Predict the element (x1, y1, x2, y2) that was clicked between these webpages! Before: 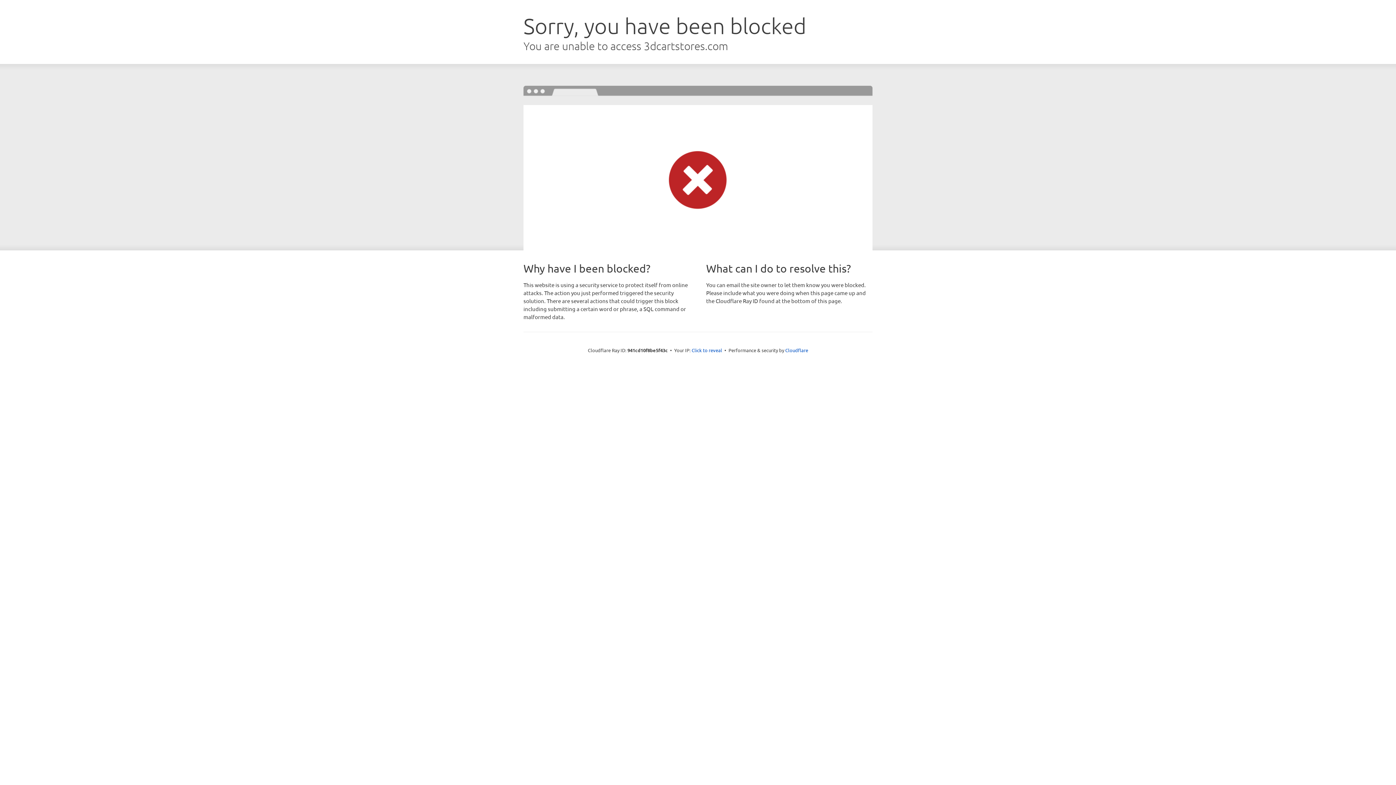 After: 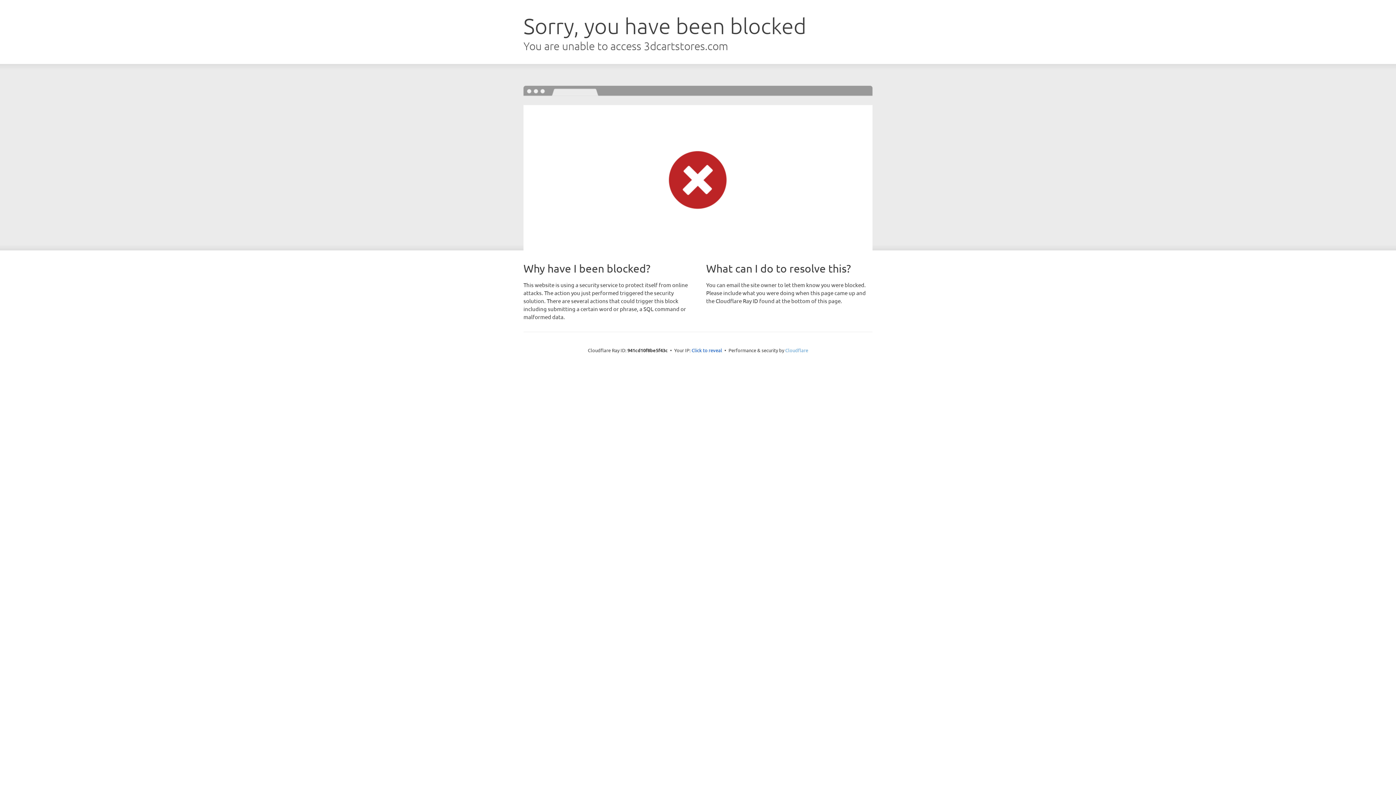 Action: label: Cloudflare bbox: (785, 347, 808, 353)